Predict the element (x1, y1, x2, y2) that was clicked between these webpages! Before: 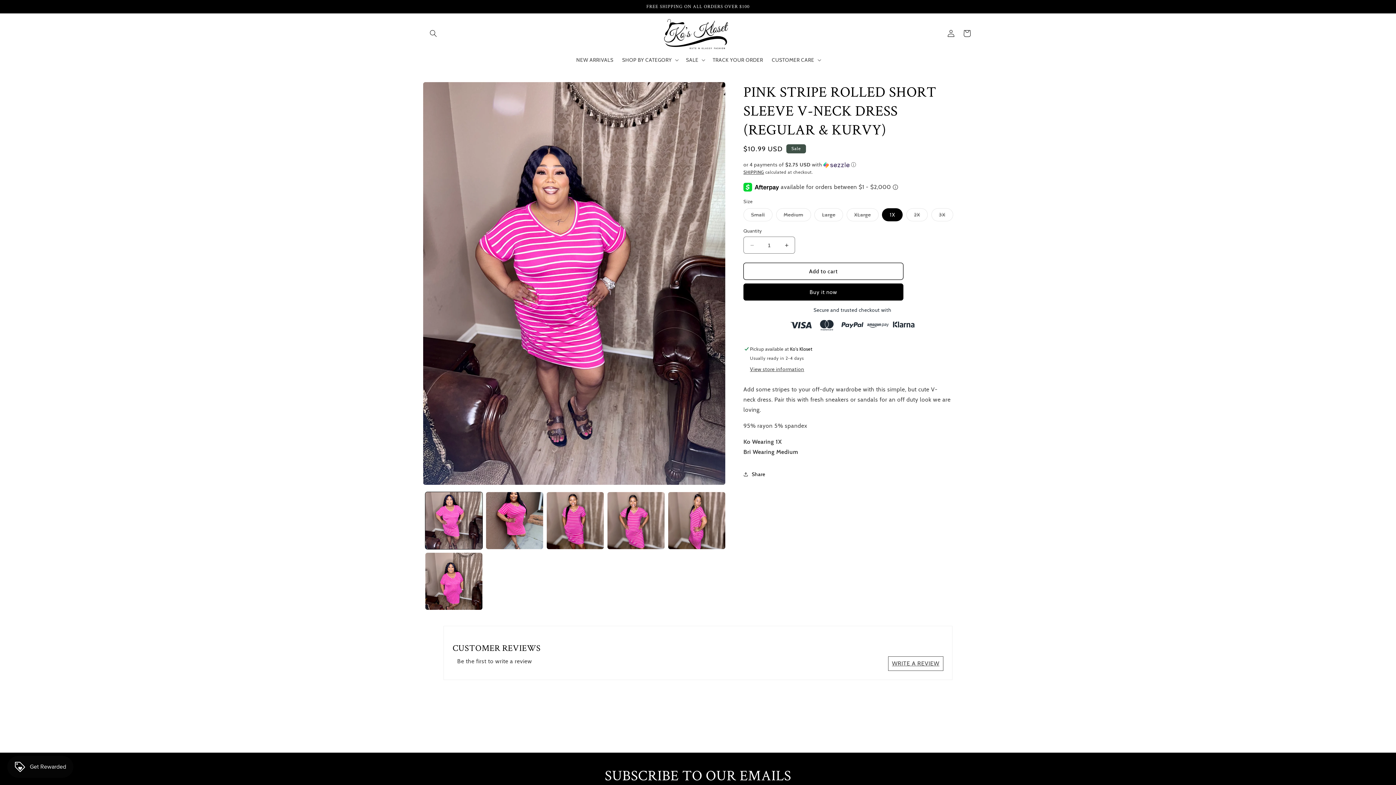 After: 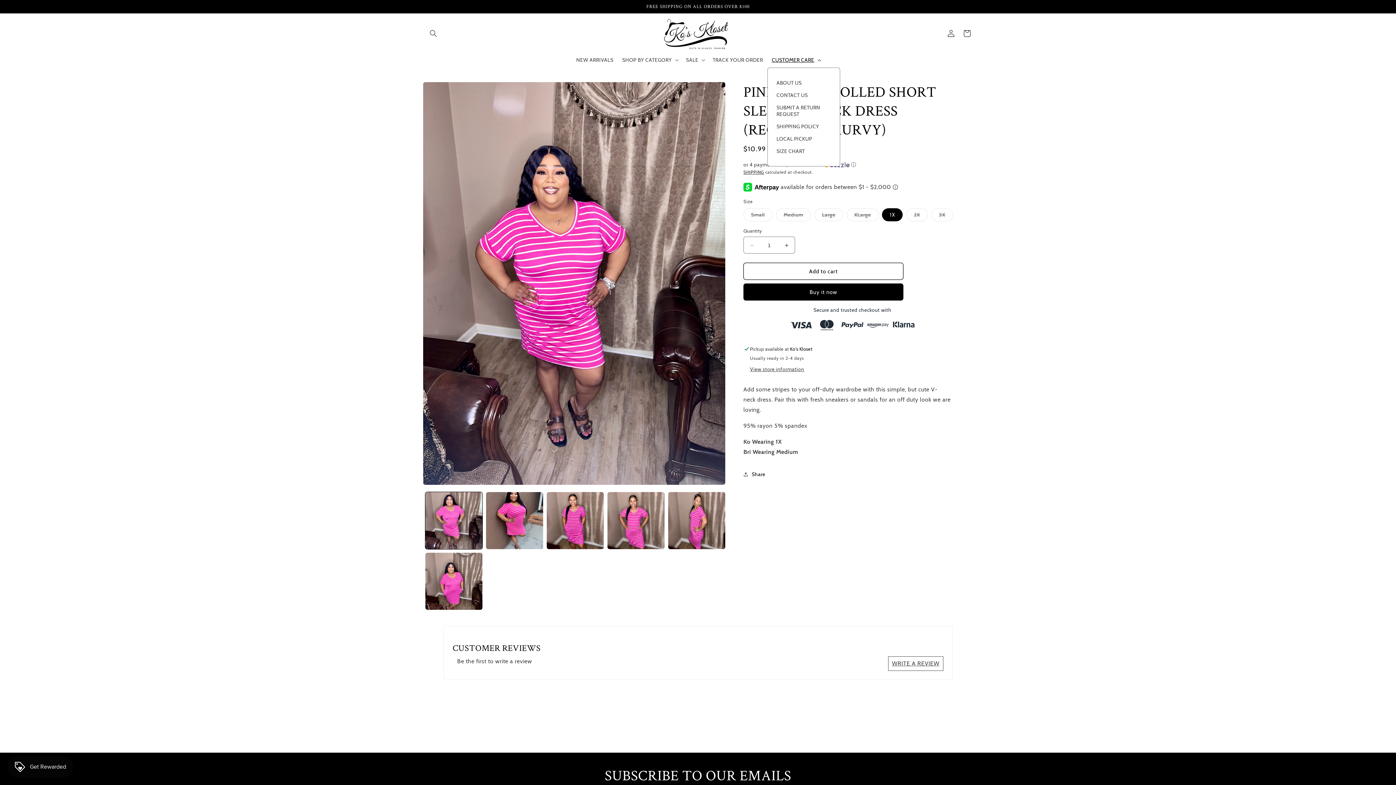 Action: label: CUSTOMER CARE bbox: (767, 52, 824, 67)